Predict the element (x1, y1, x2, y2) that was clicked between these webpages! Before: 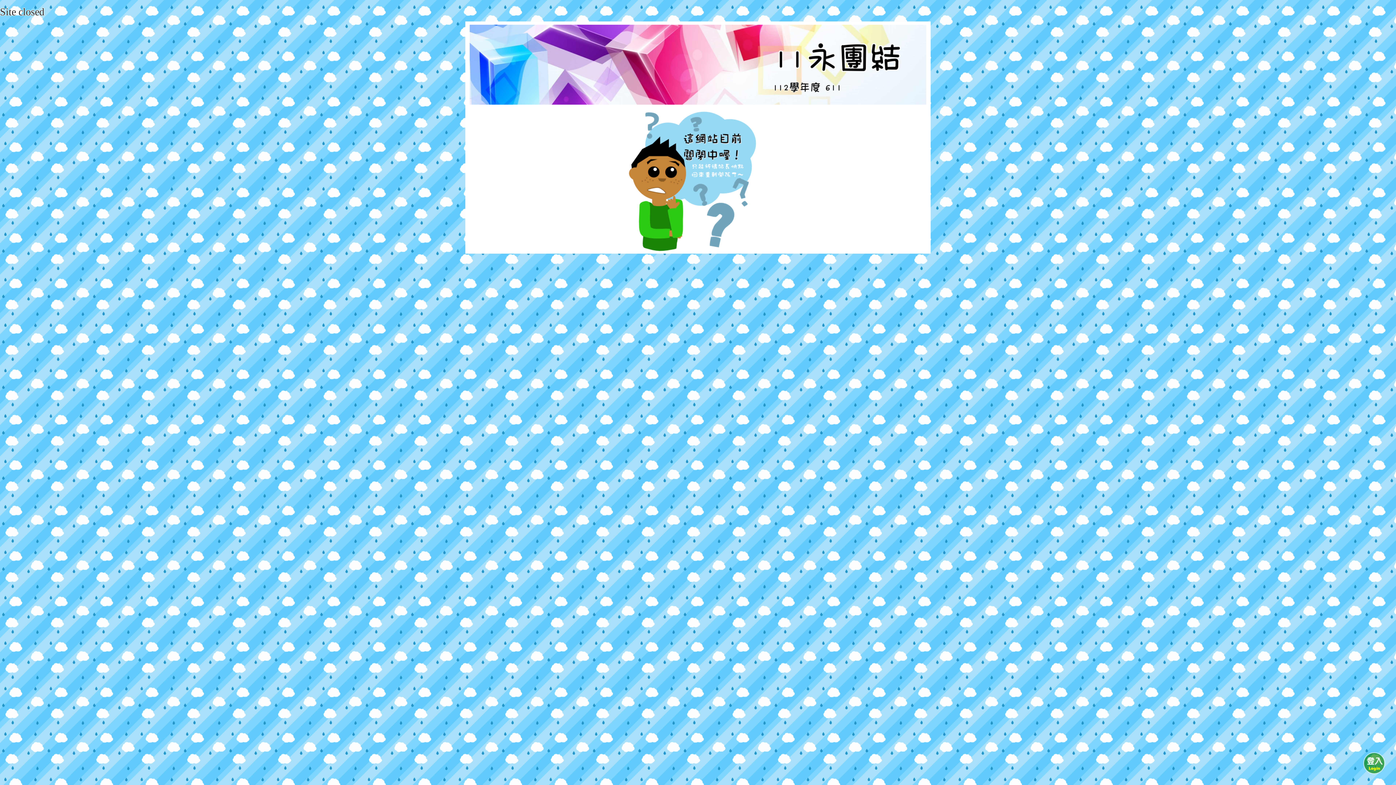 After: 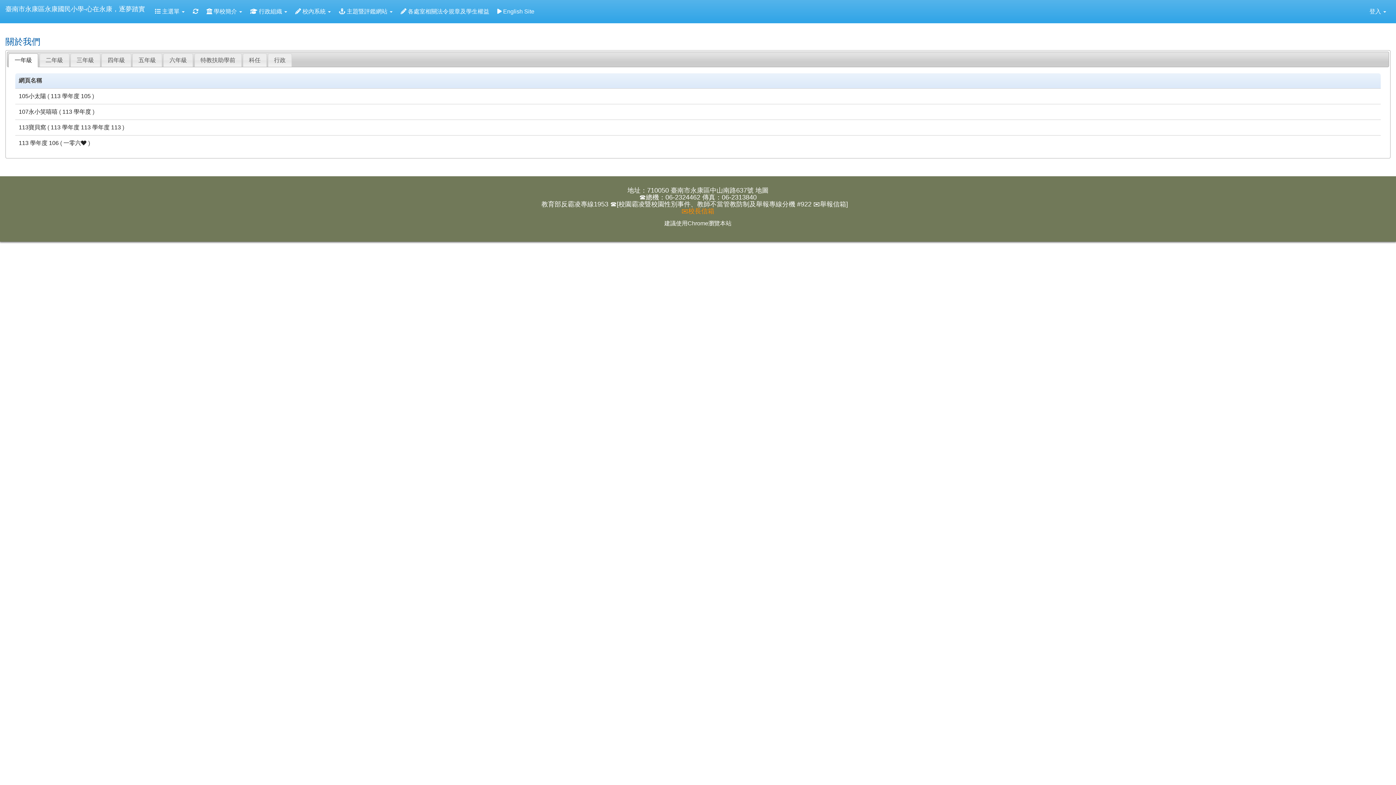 Action: bbox: (626, 177, 769, 183)